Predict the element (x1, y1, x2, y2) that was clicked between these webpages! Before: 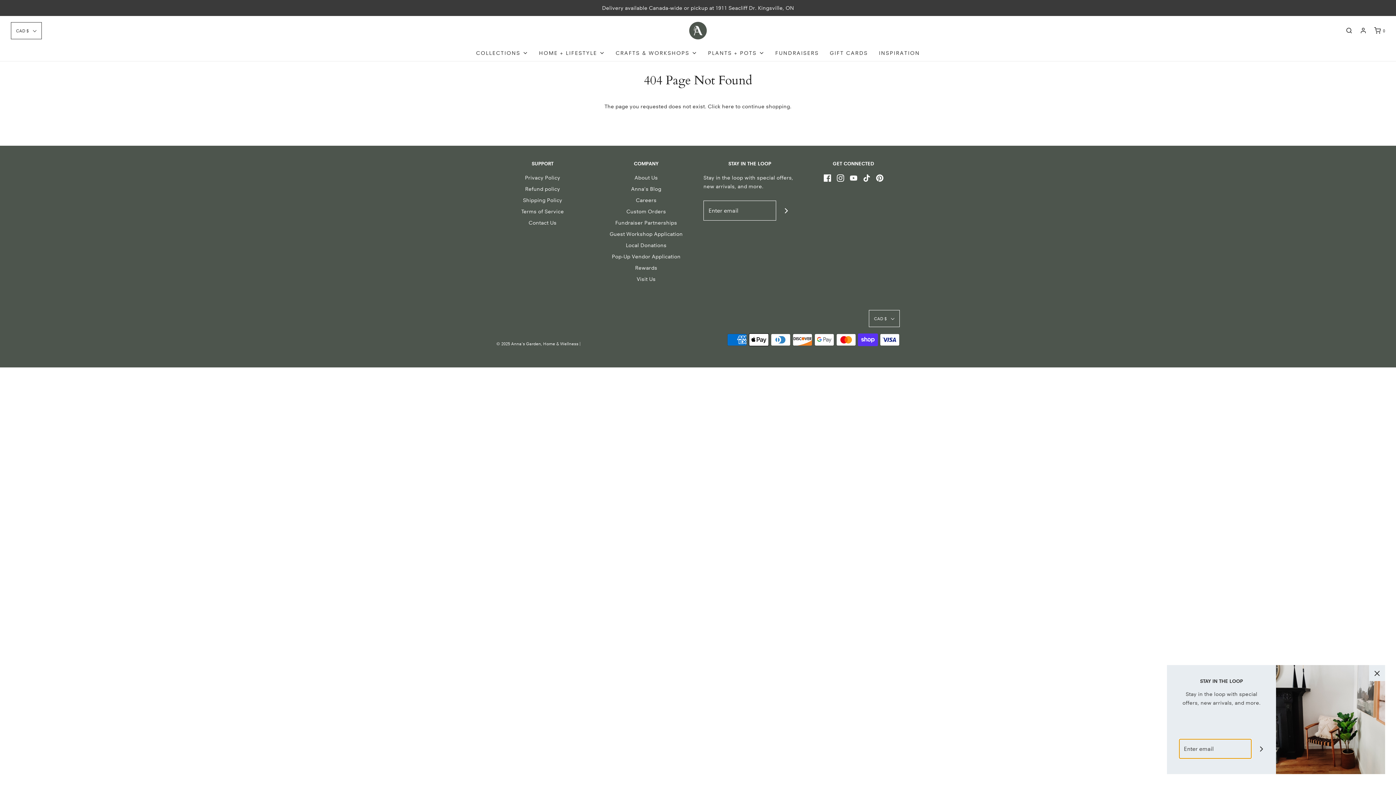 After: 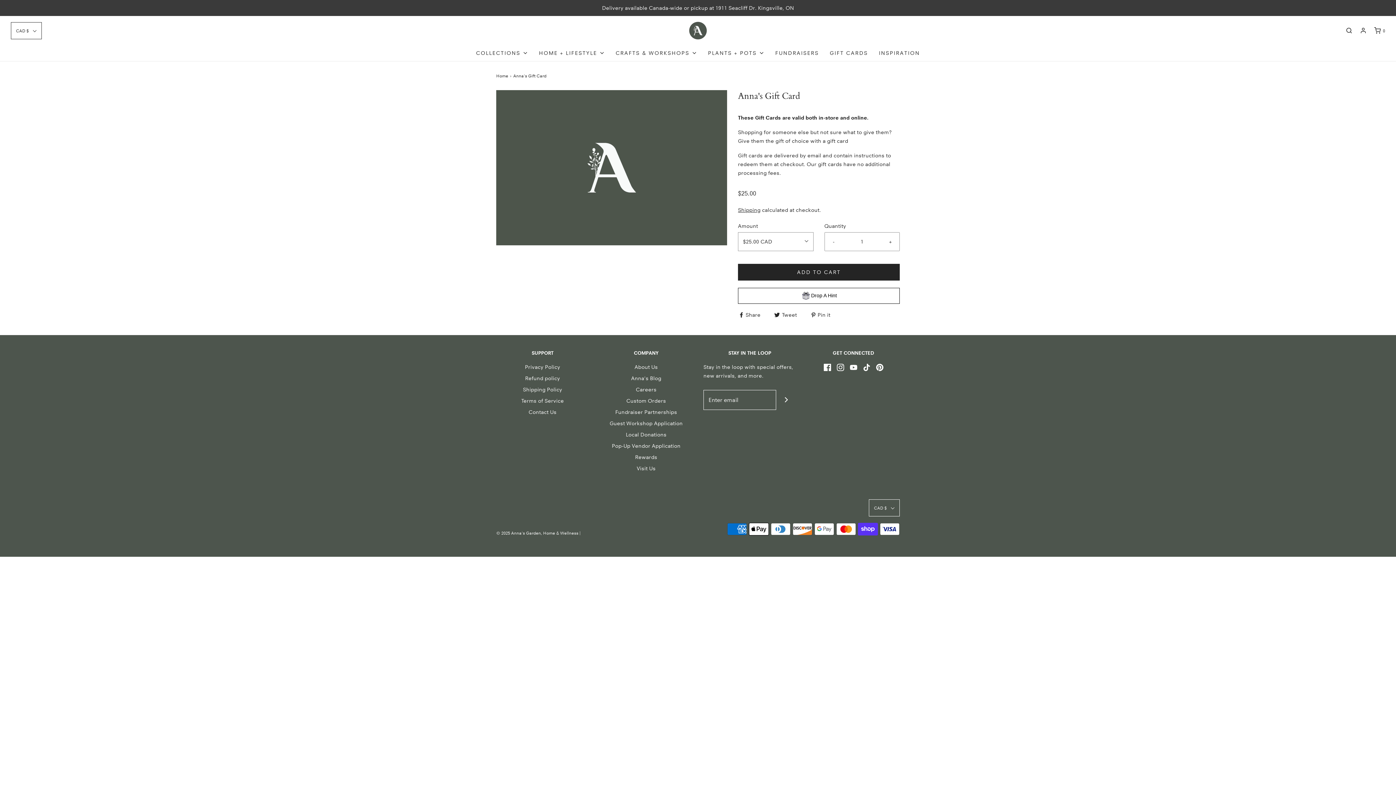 Action: bbox: (830, 45, 868, 61) label: GIFT CARDS